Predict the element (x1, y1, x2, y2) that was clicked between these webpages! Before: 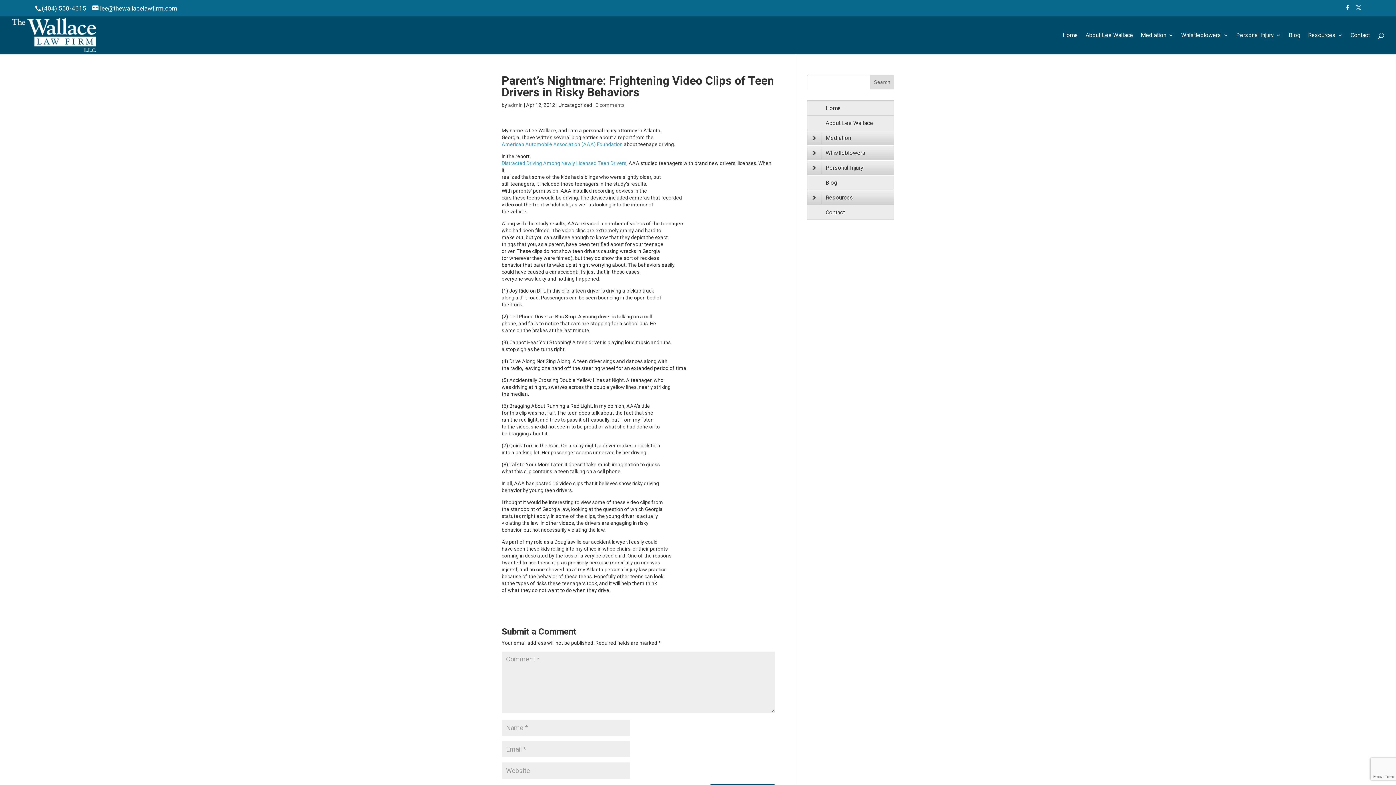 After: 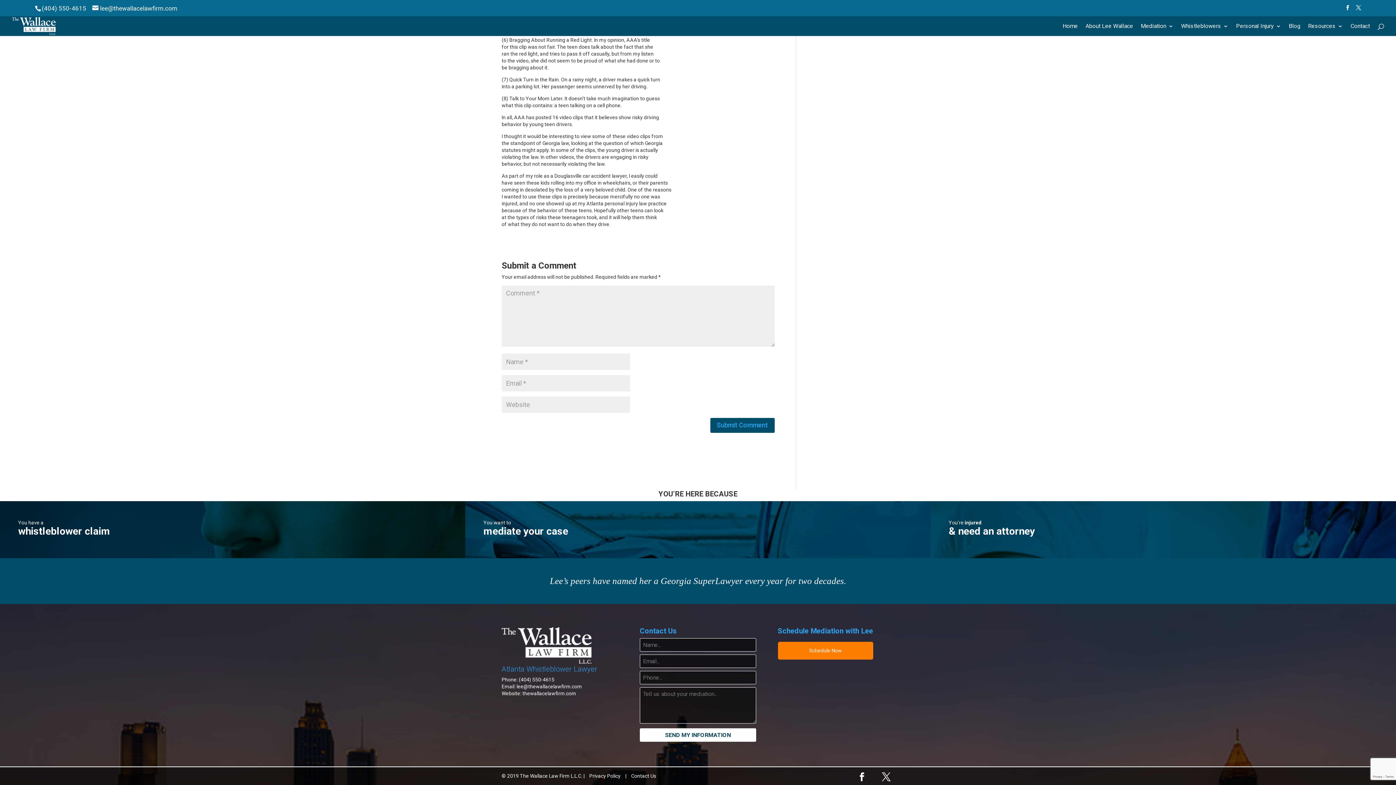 Action: bbox: (595, 102, 624, 108) label: 0 comments